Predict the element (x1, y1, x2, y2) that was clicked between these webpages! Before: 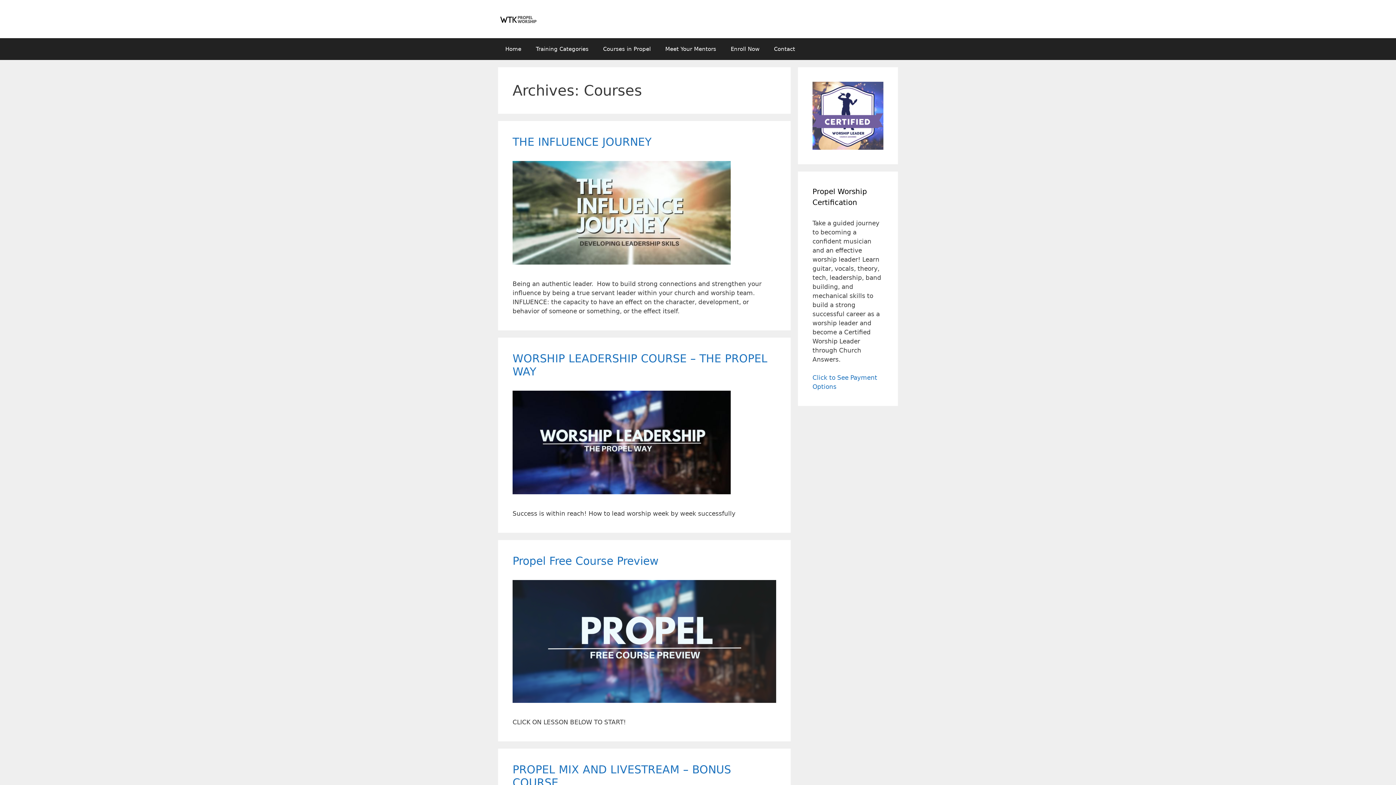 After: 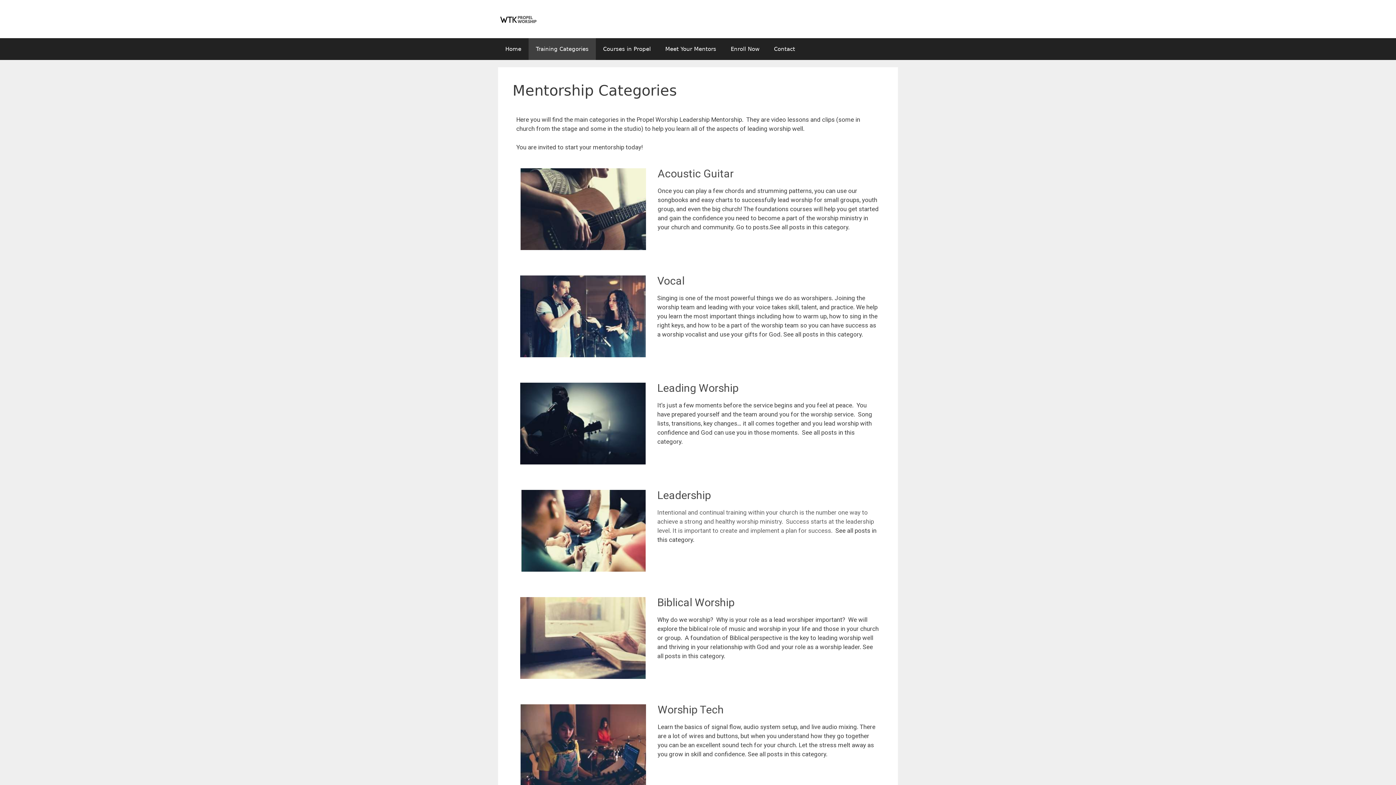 Action: bbox: (528, 38, 596, 60) label: Training Categories